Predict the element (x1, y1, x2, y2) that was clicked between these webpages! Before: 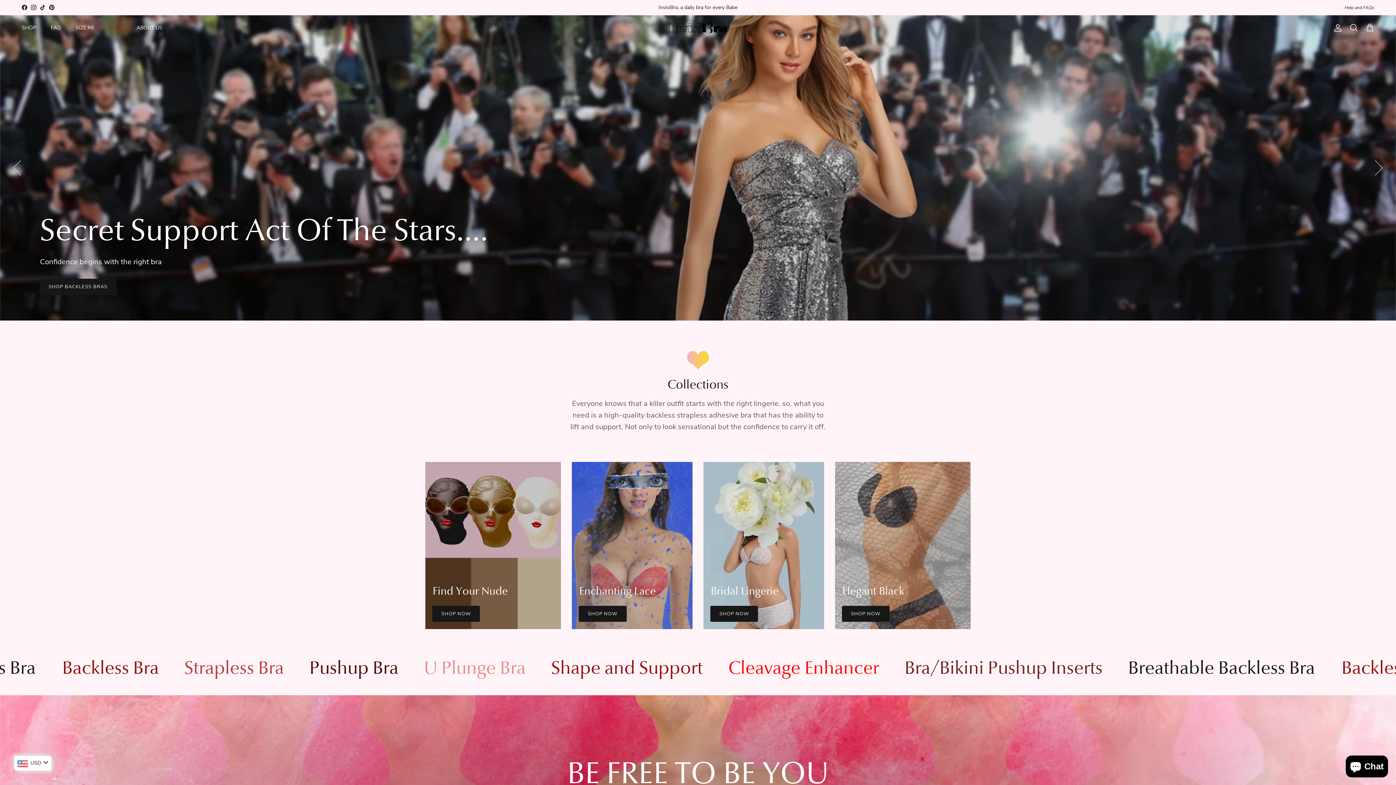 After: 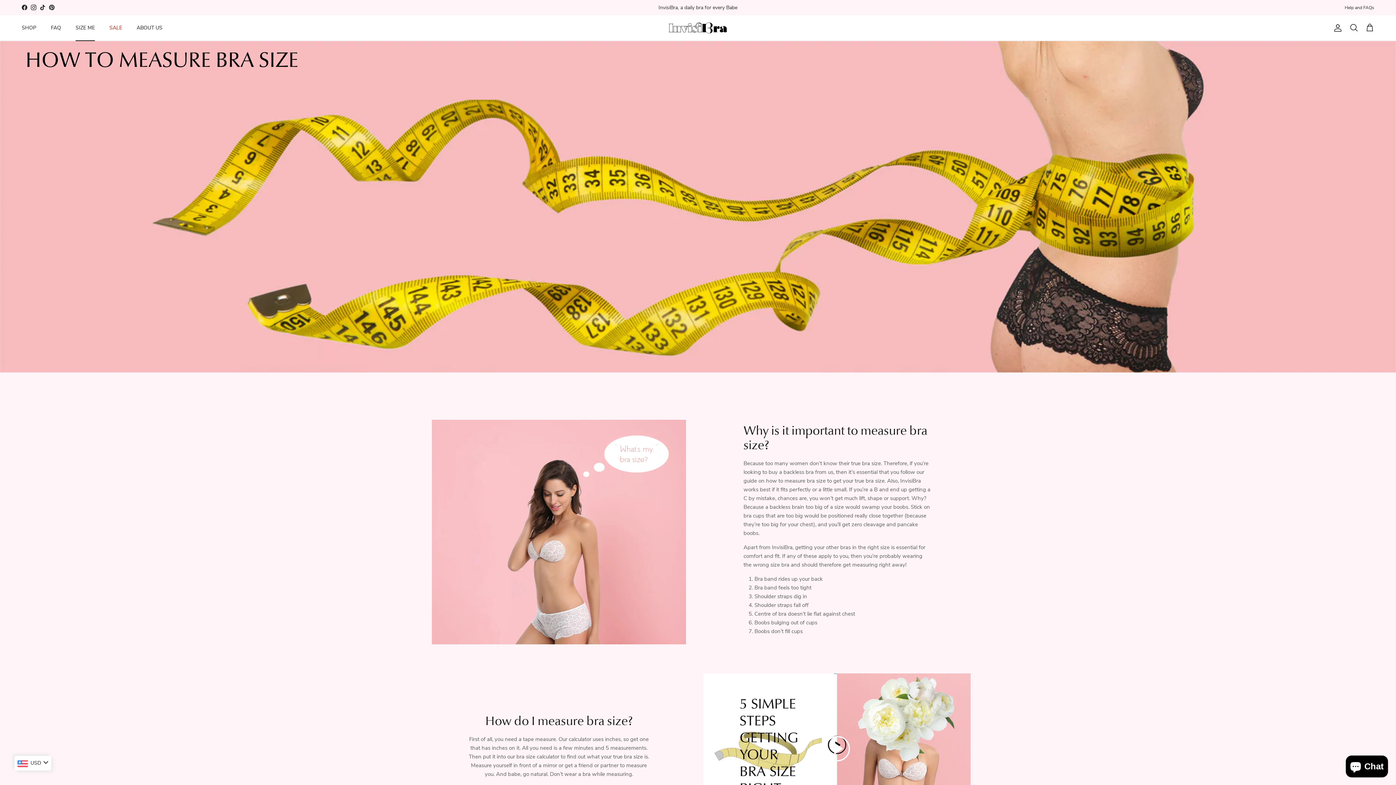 Action: bbox: (69, 16, 101, 39) label: SIZE ME